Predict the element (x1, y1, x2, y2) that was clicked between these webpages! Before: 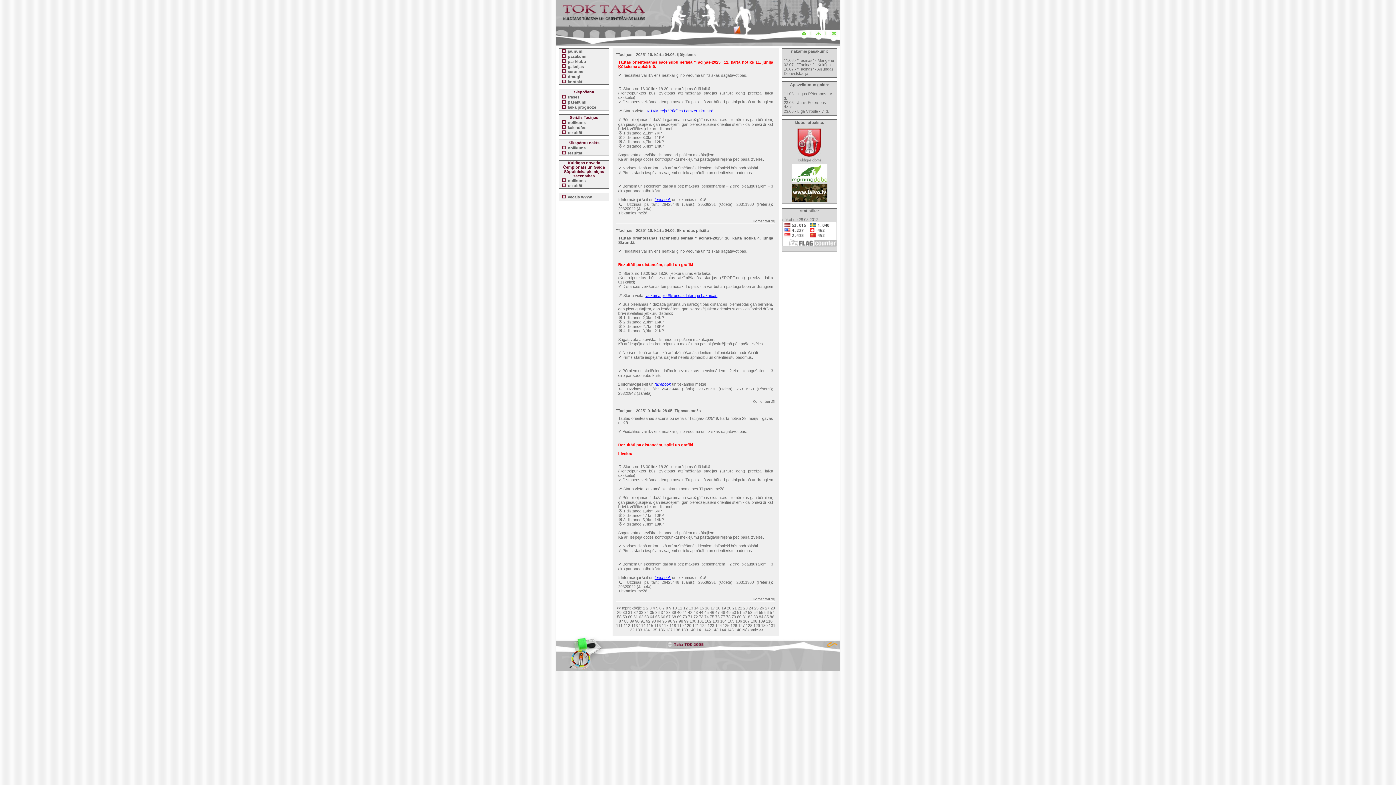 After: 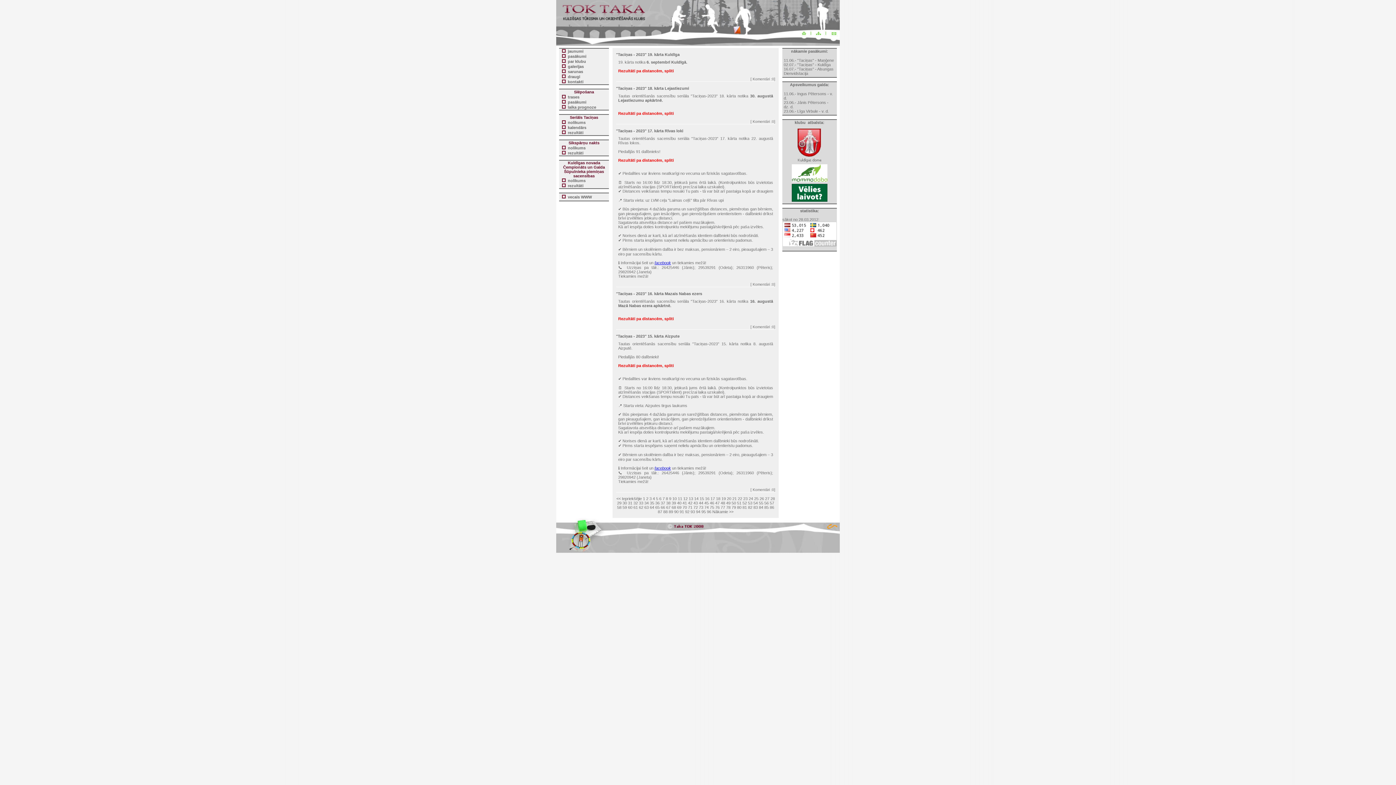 Action: bbox: (710, 606, 715, 610) label: 17